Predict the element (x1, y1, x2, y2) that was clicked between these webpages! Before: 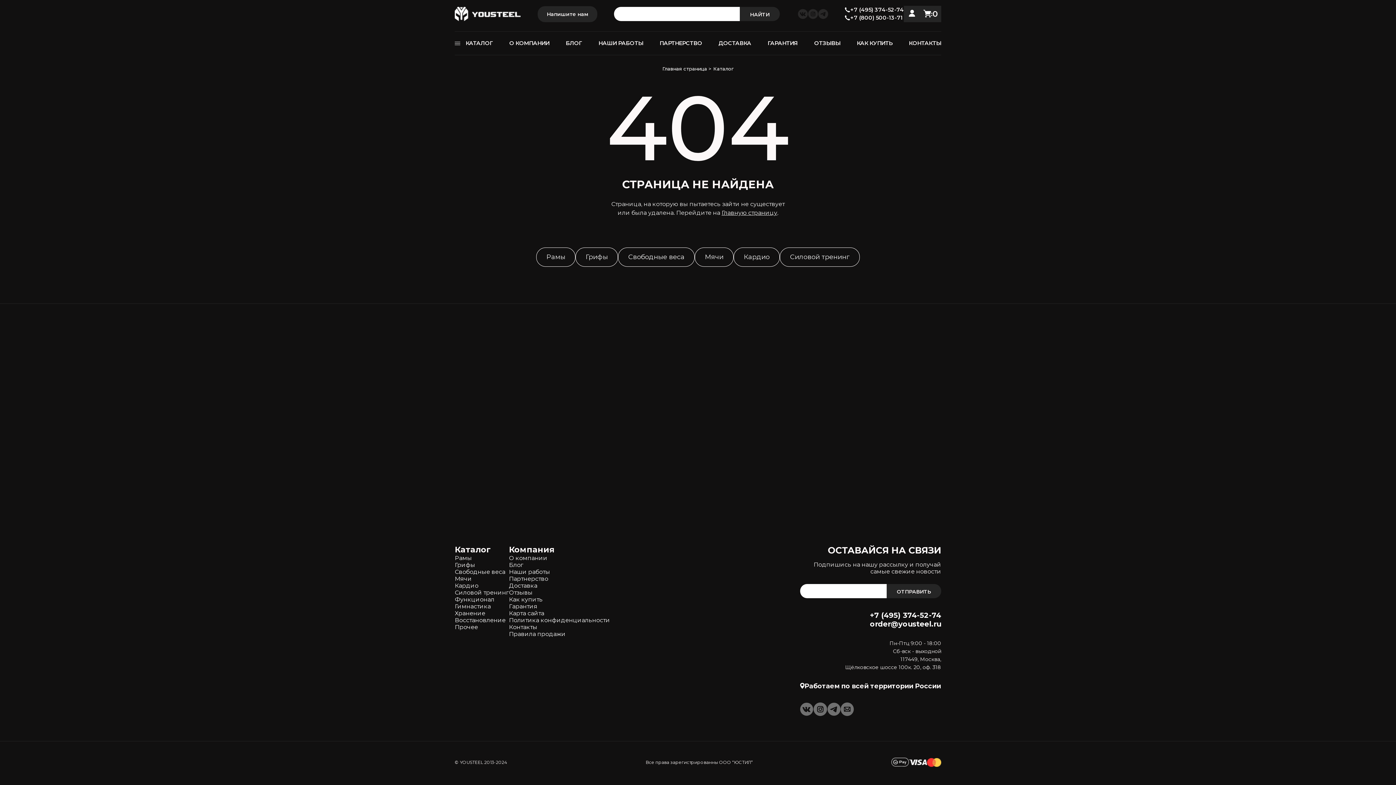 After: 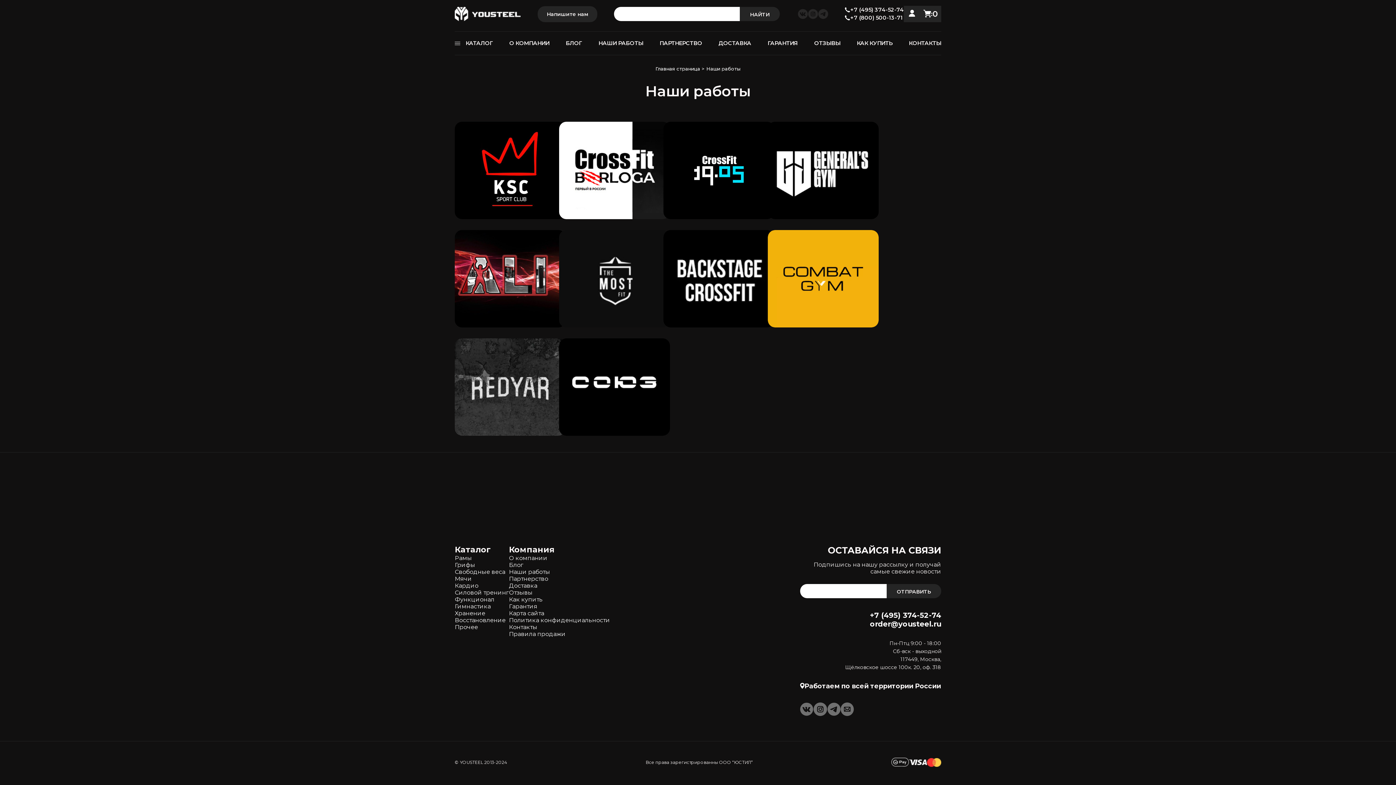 Action: bbox: (598, 39, 643, 46) label: НАШИ РАБОТЫ